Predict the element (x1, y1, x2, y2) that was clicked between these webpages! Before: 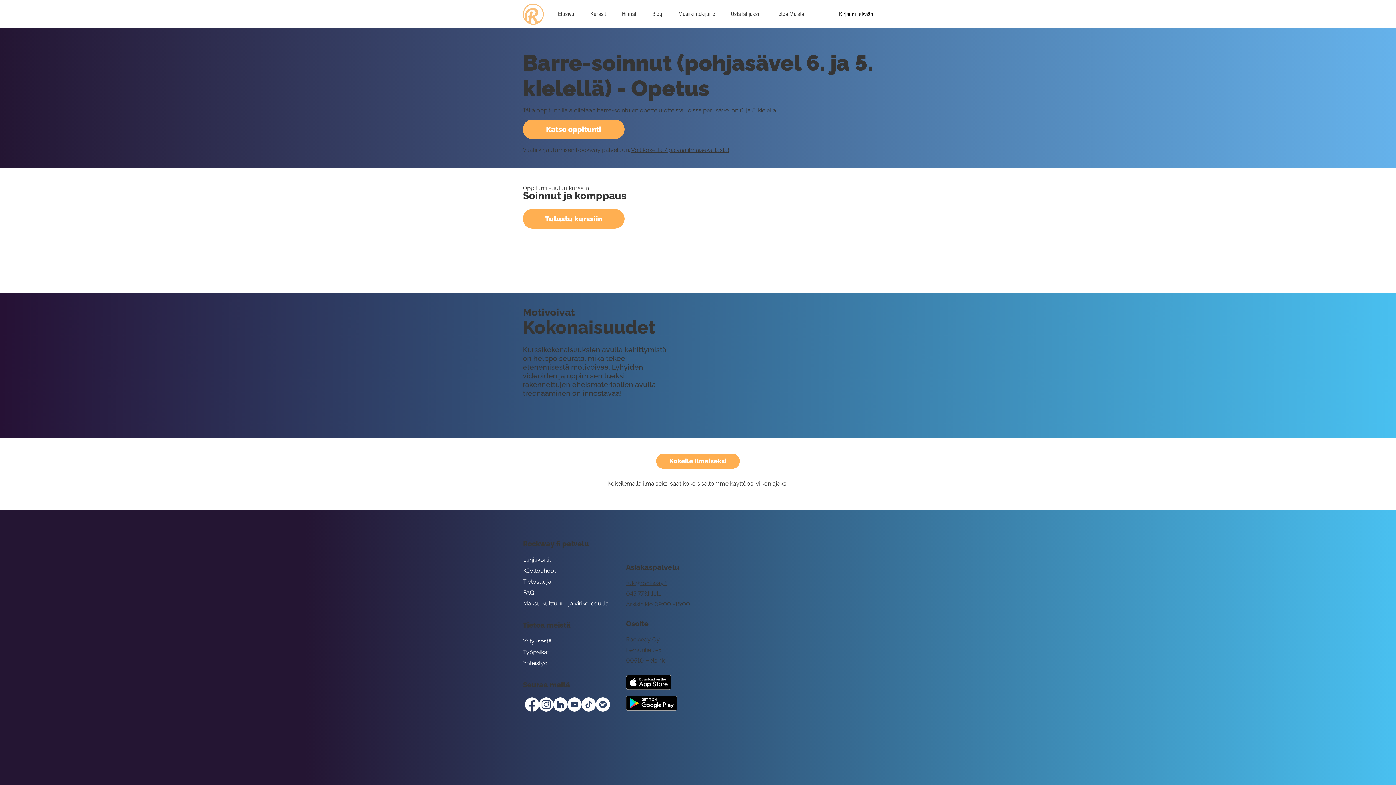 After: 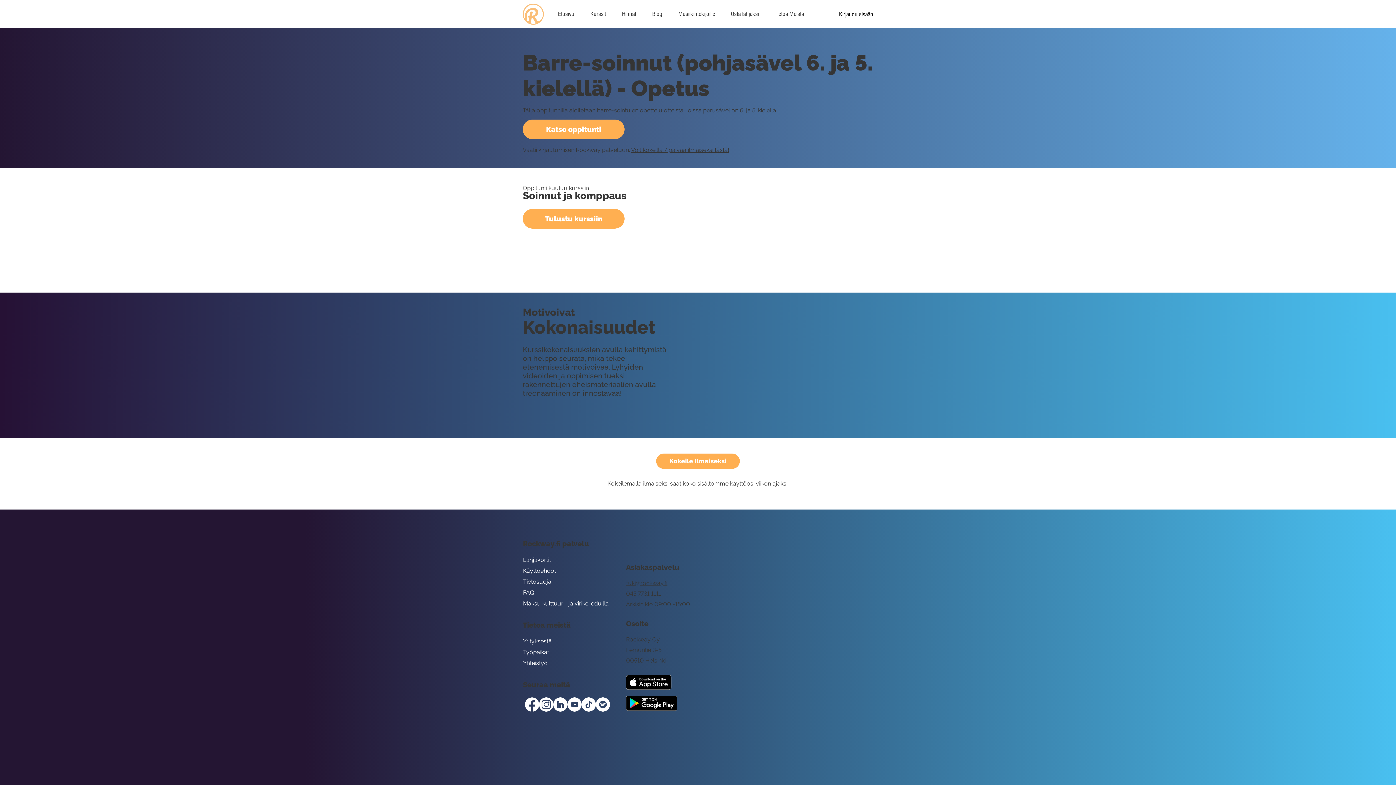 Action: bbox: (567, 697, 581, 711) label: youtube-white